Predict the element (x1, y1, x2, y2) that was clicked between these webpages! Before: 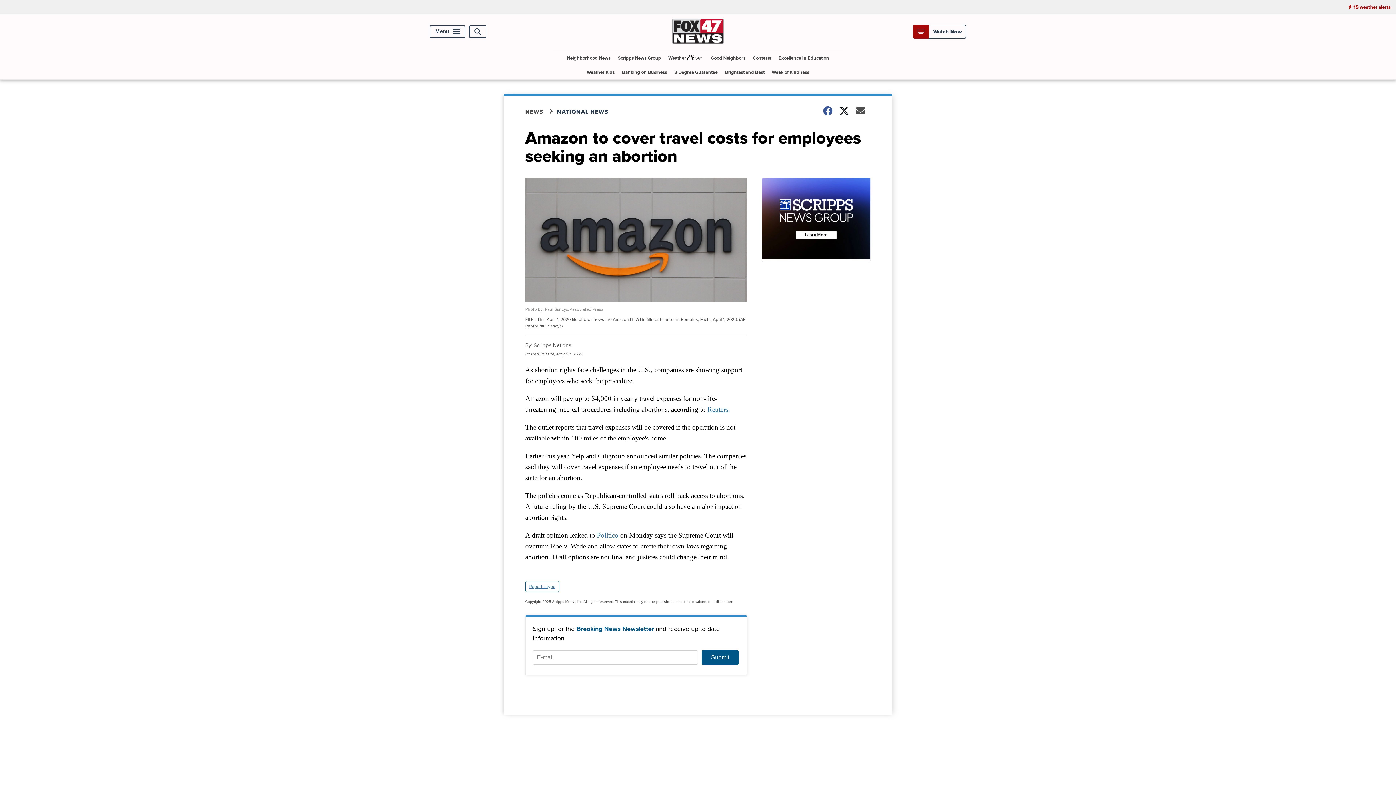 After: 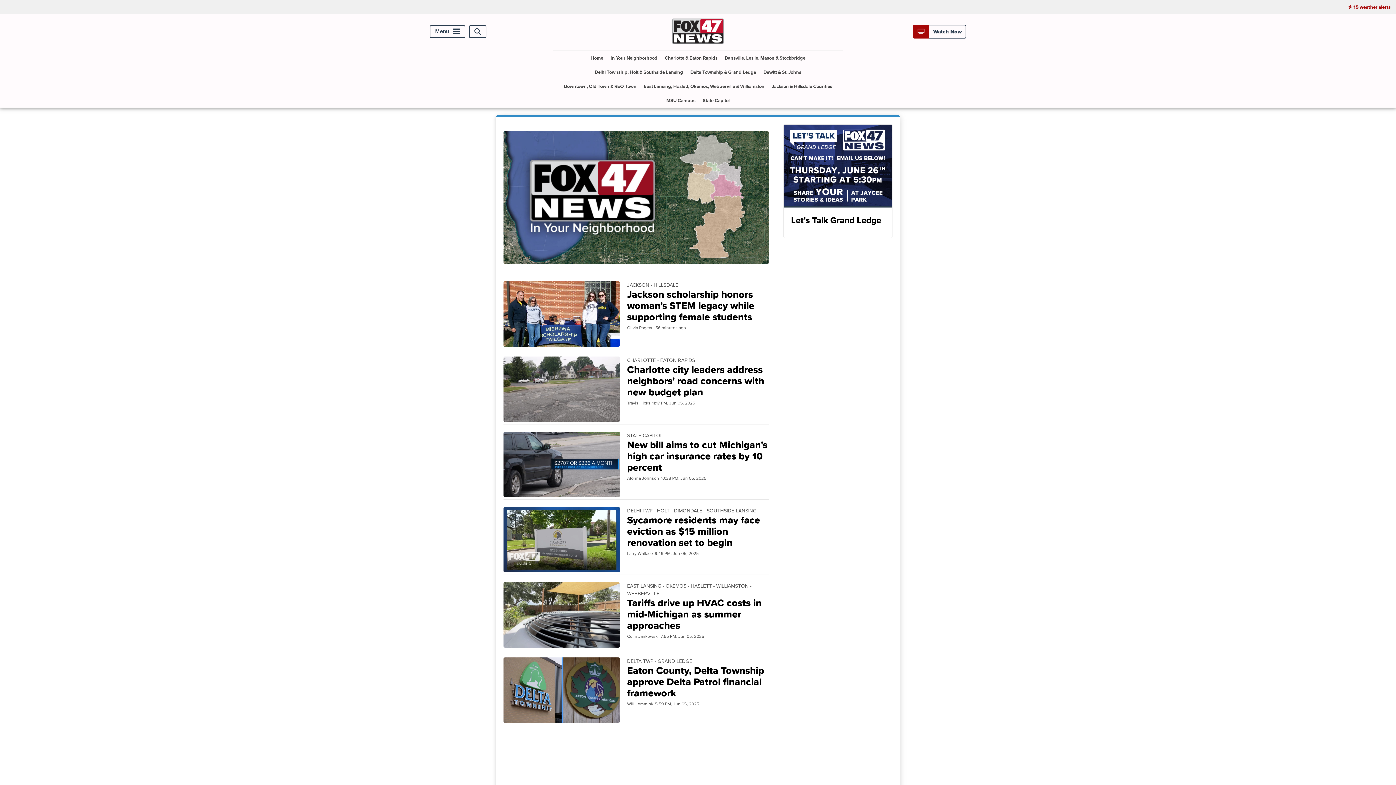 Action: bbox: (564, 50, 613, 65) label: Neighborhood News